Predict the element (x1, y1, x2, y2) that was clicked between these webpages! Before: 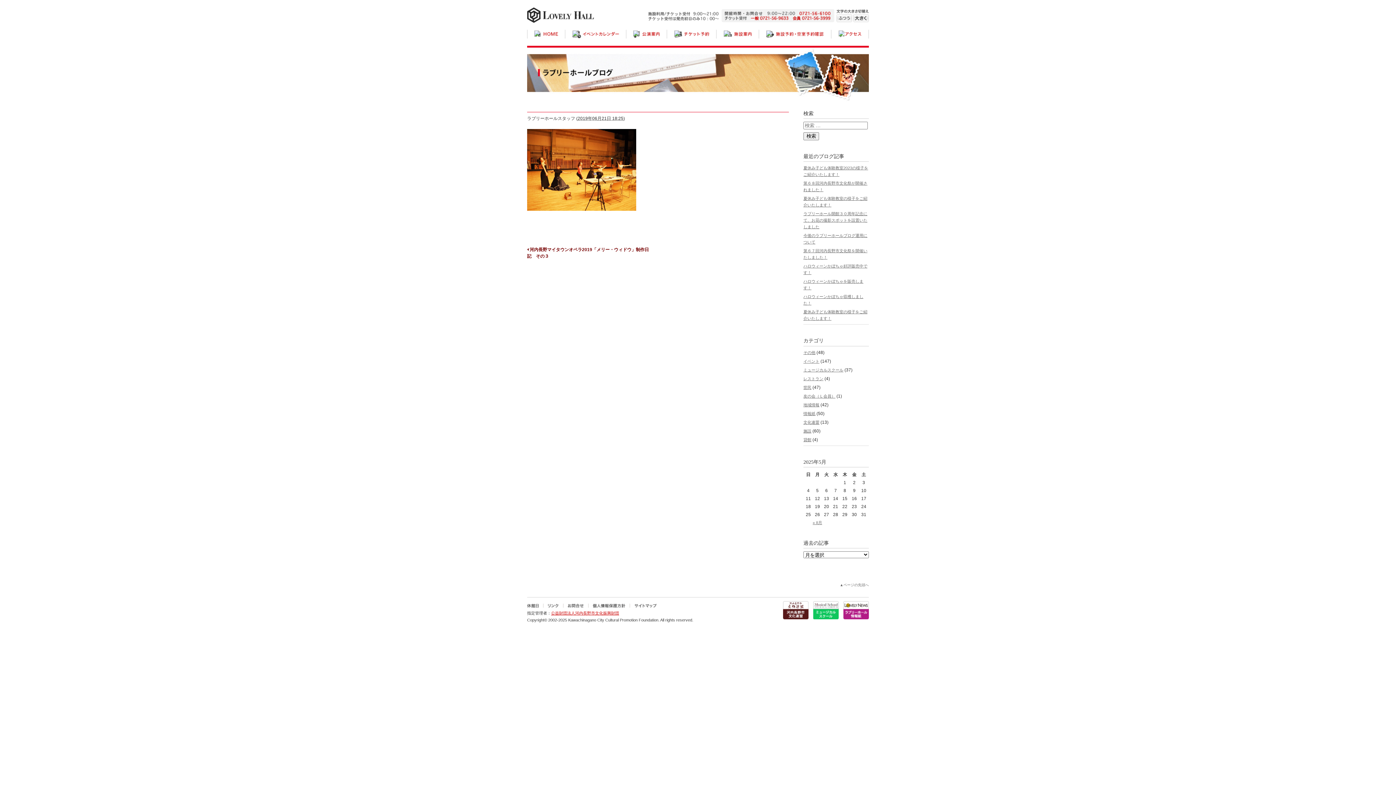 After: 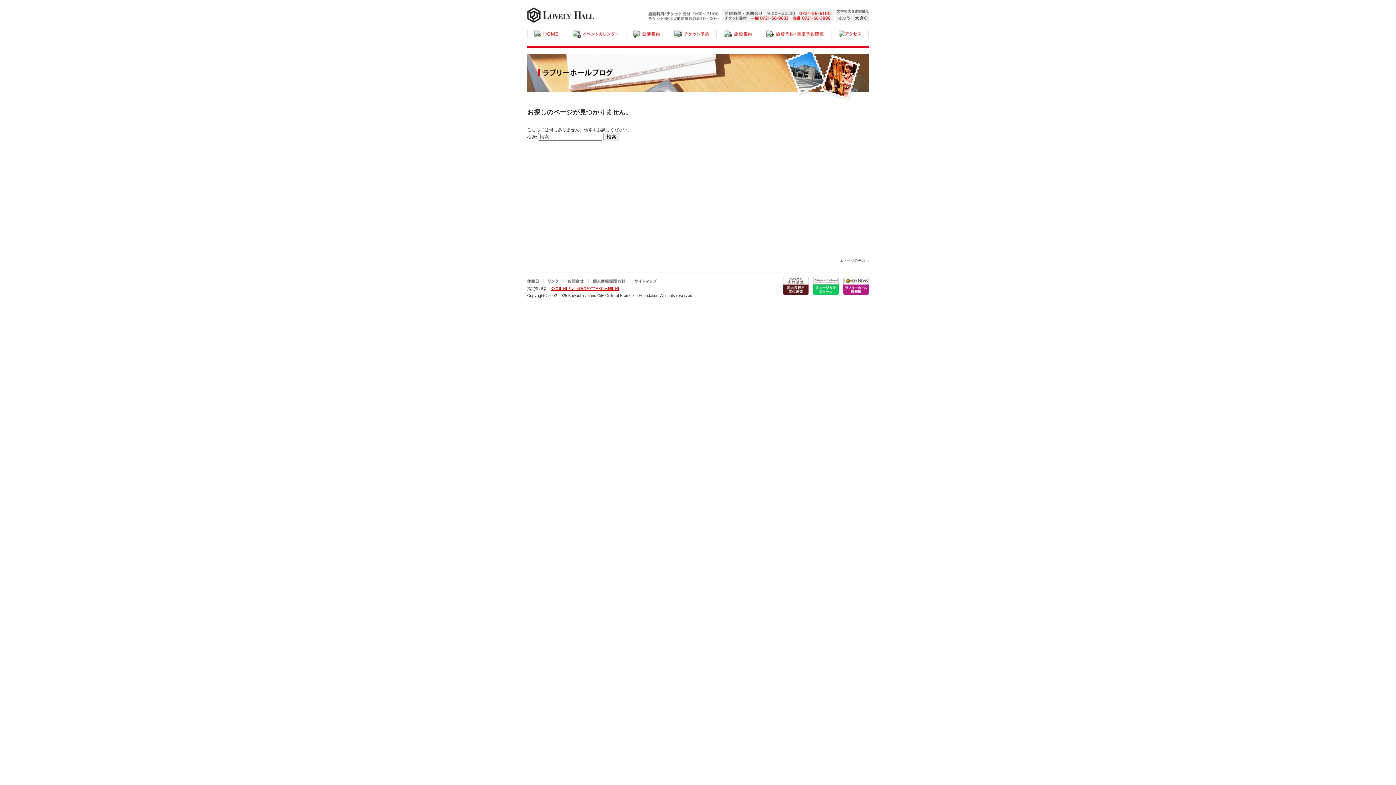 Action: bbox: (724, 29, 752, 36)